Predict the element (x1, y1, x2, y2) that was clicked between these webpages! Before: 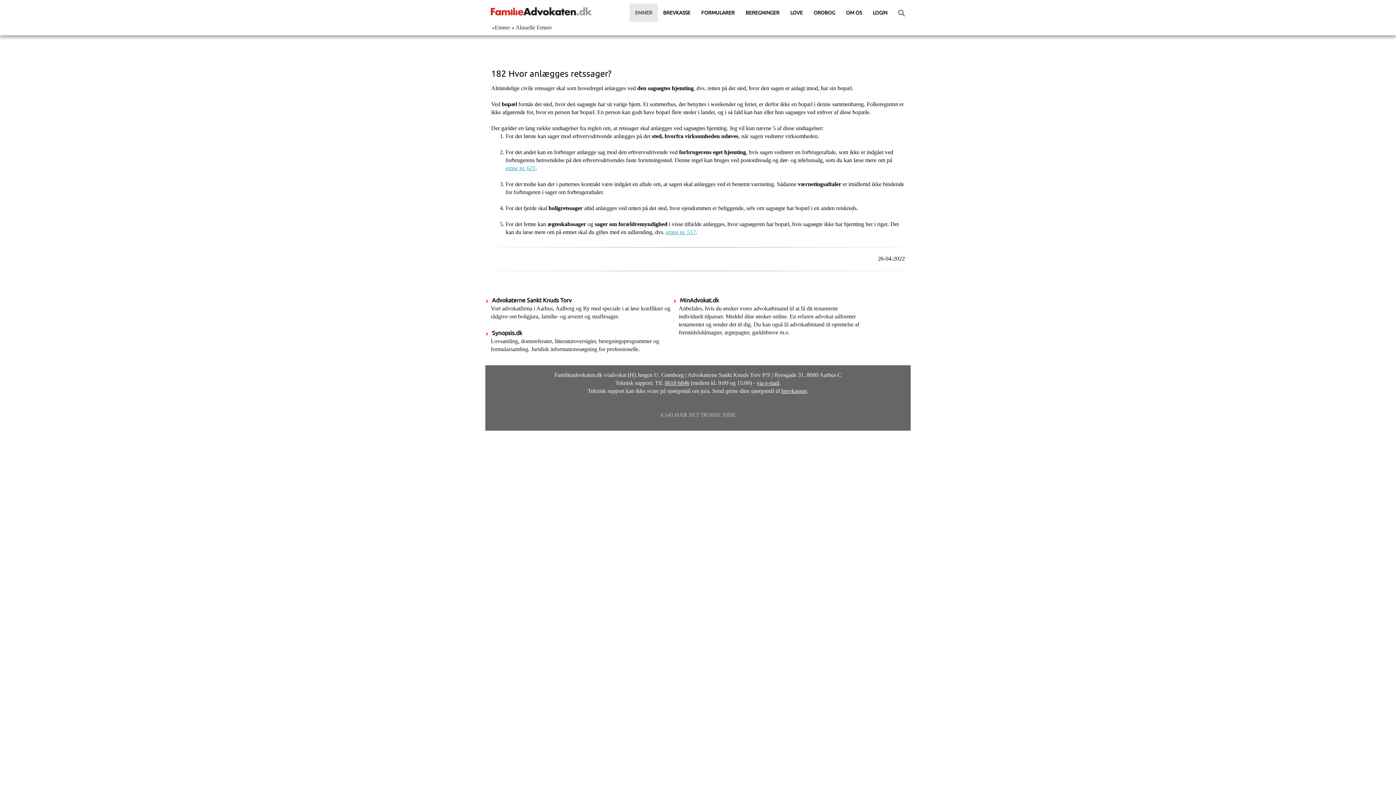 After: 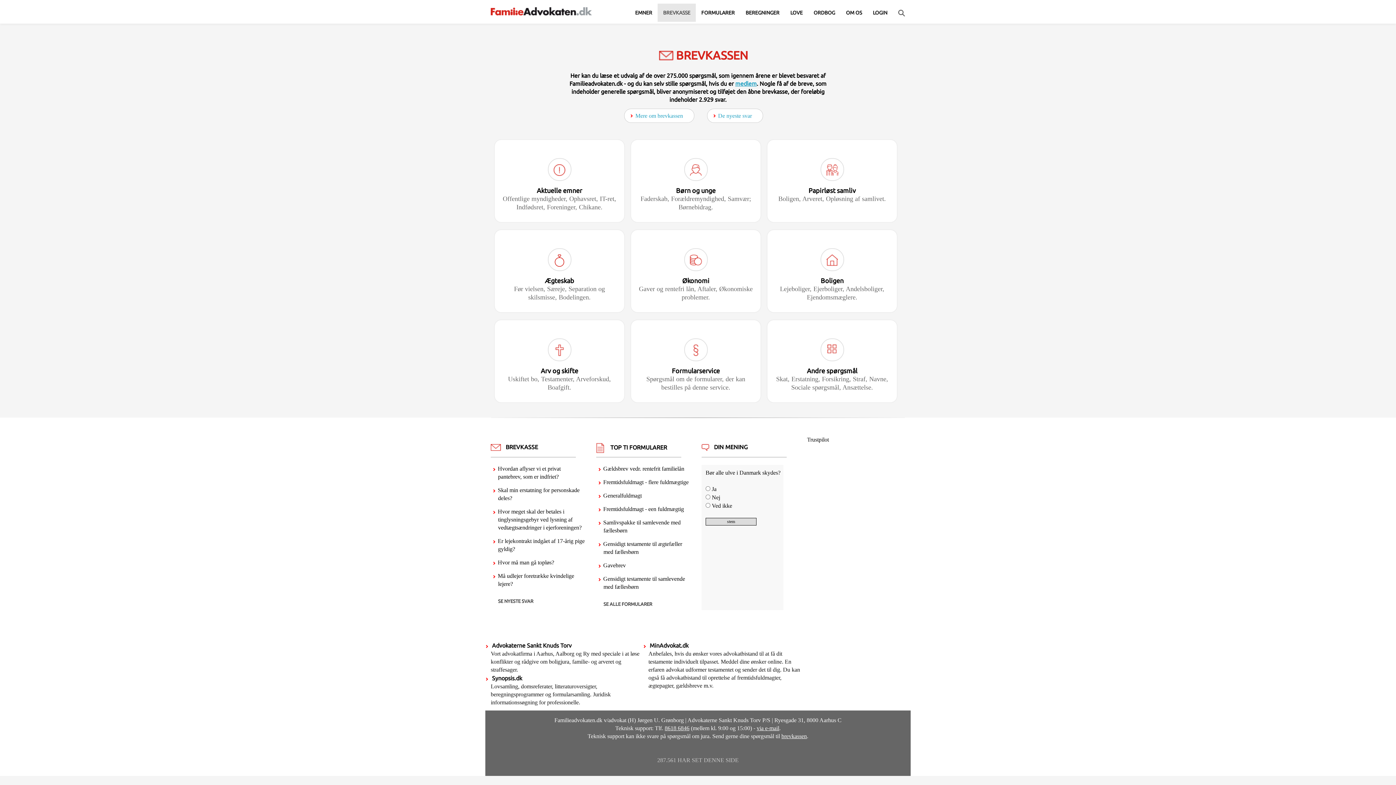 Action: bbox: (657, 3, 696, 21) label: BREVKASSE